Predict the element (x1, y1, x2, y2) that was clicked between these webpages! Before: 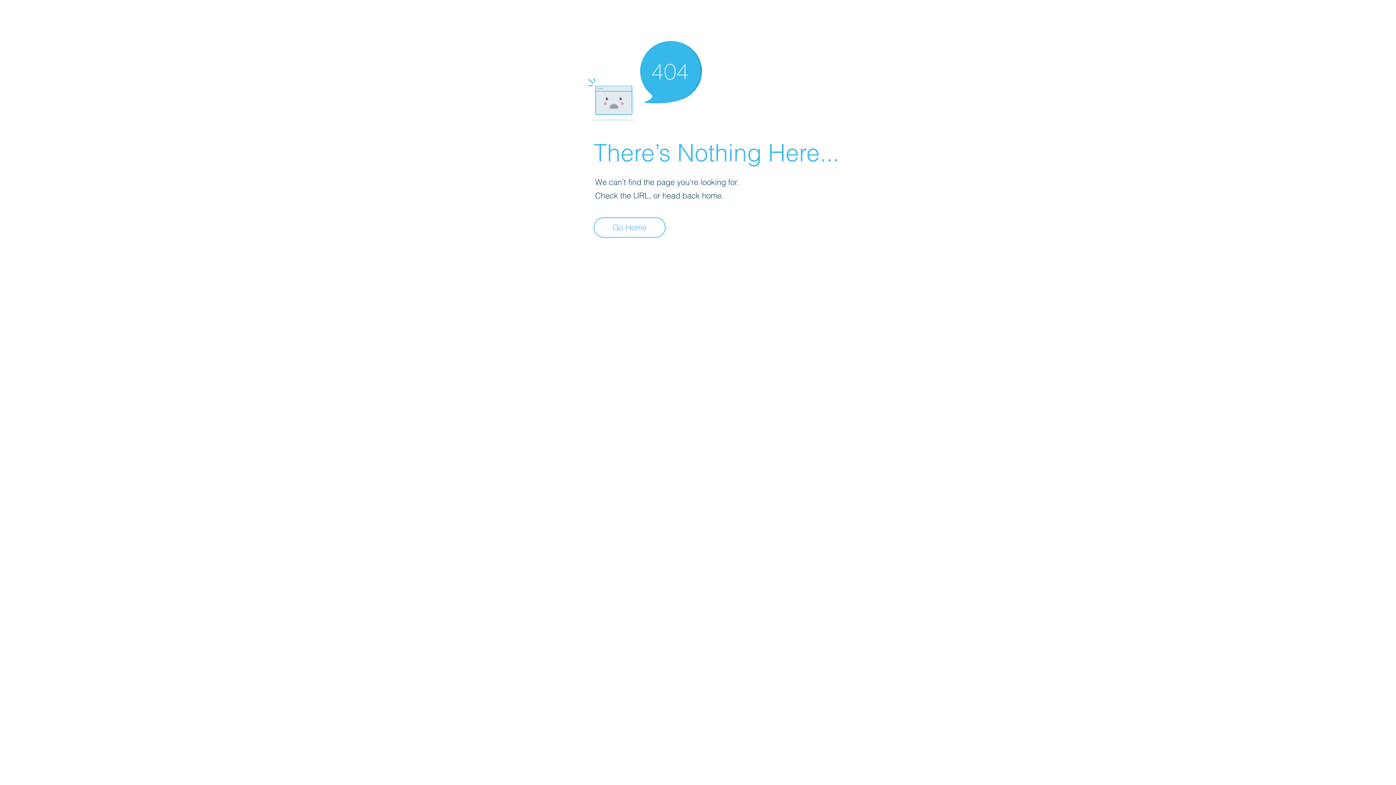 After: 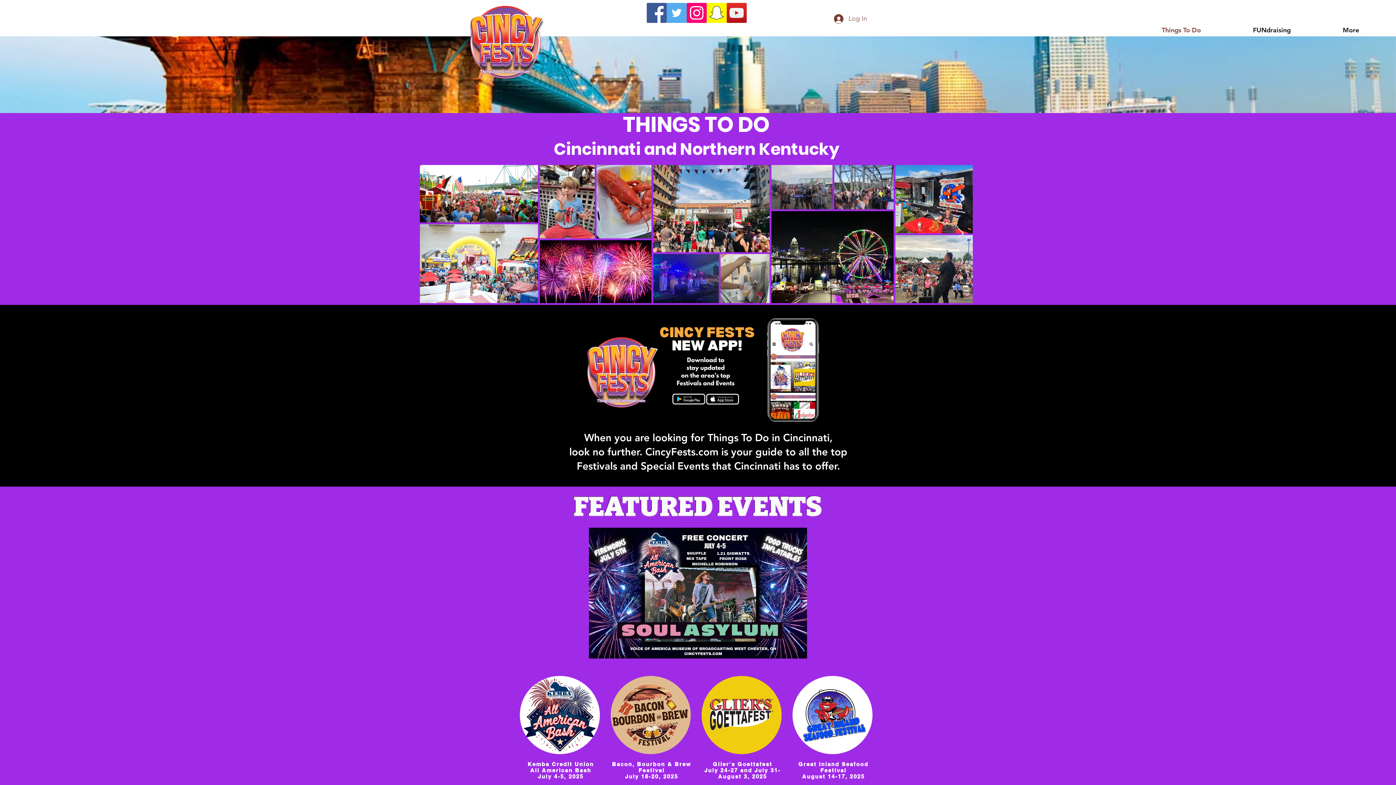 Action: bbox: (593, 217, 665, 237) label: Go Home